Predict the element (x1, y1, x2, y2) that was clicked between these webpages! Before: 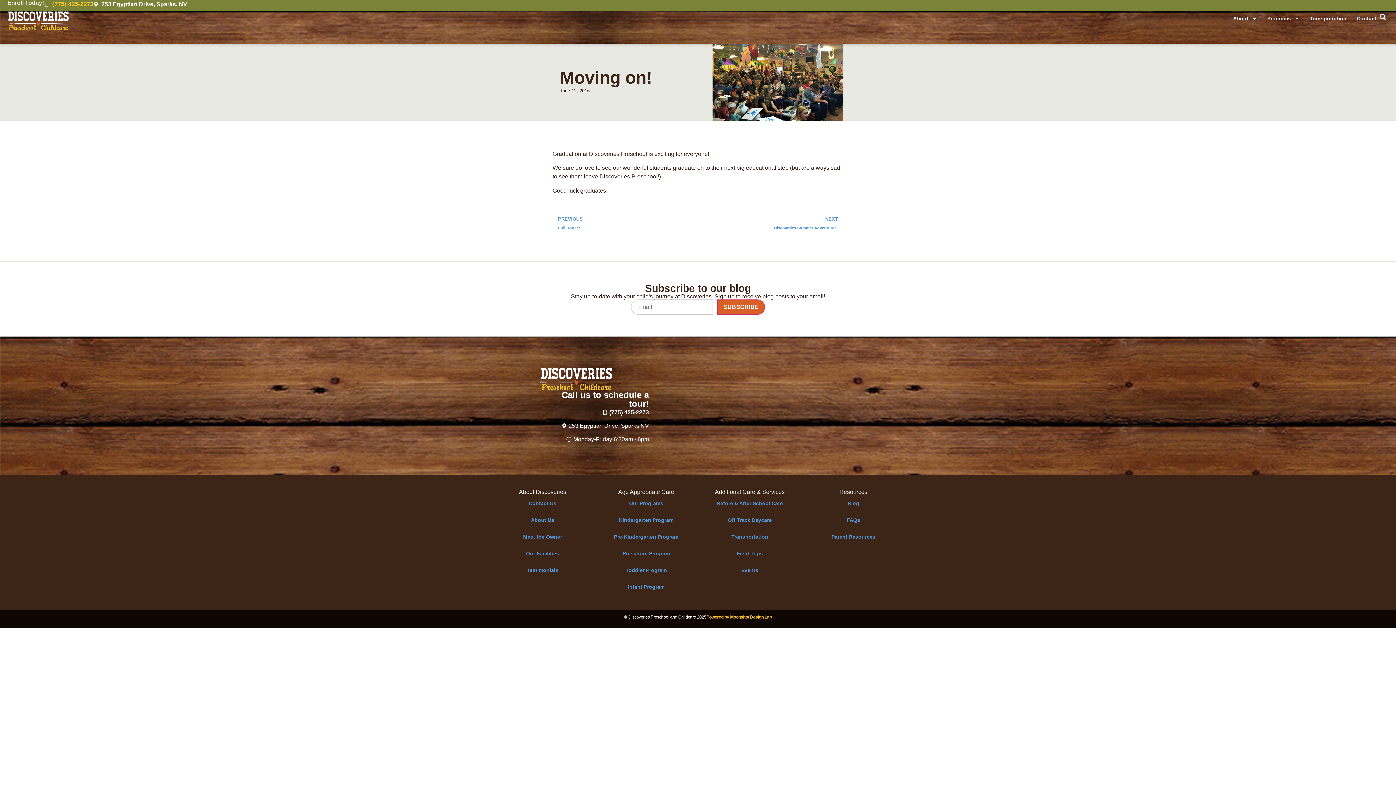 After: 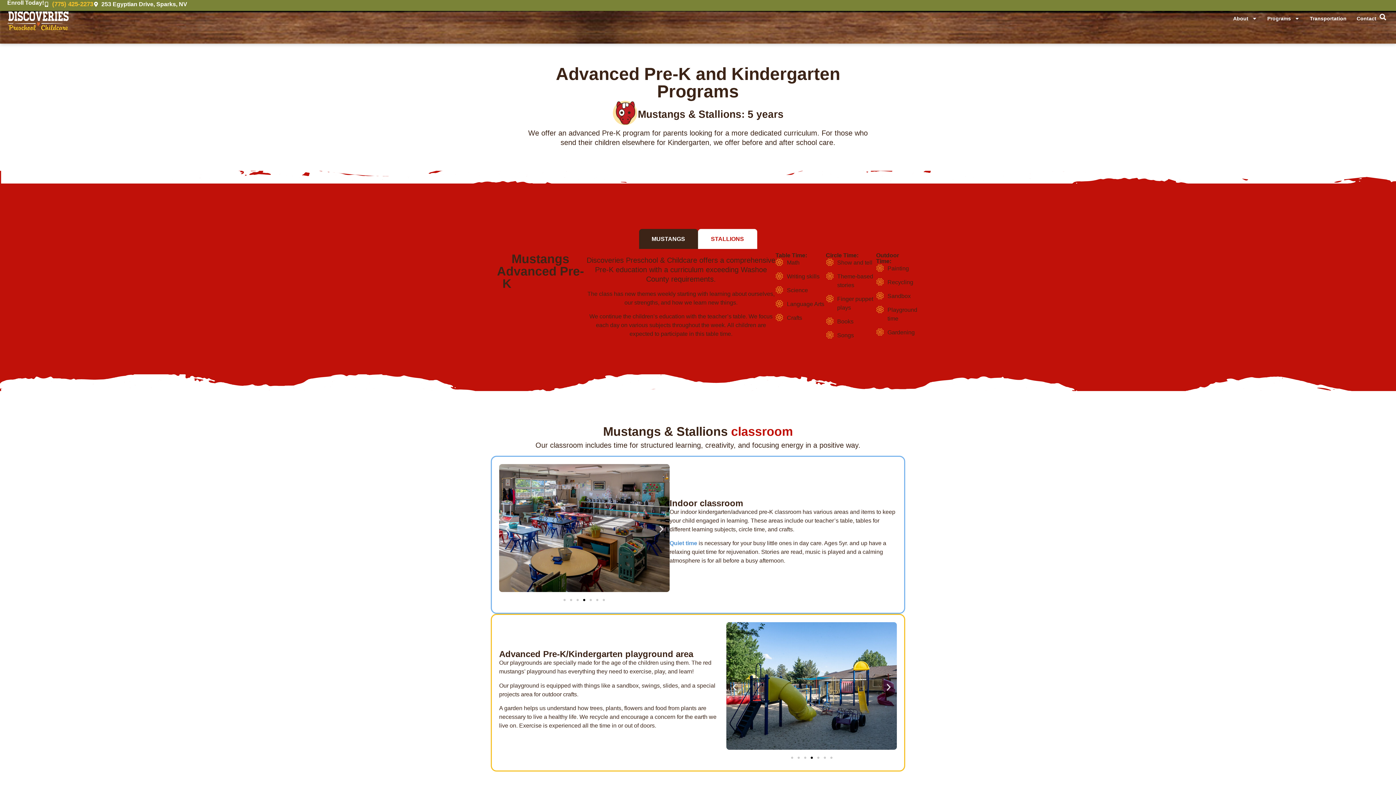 Action: label: Kindergarten Program bbox: (614, 512, 678, 528)